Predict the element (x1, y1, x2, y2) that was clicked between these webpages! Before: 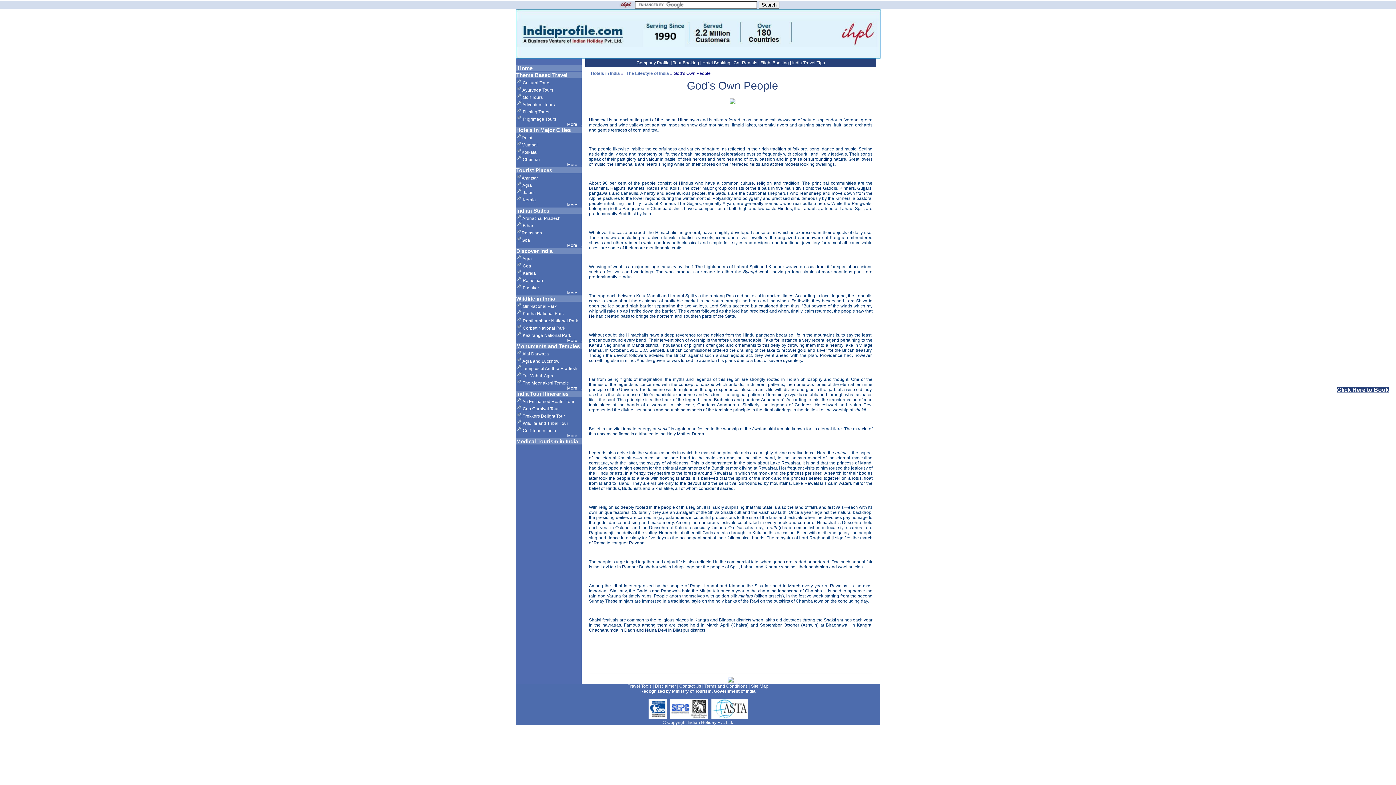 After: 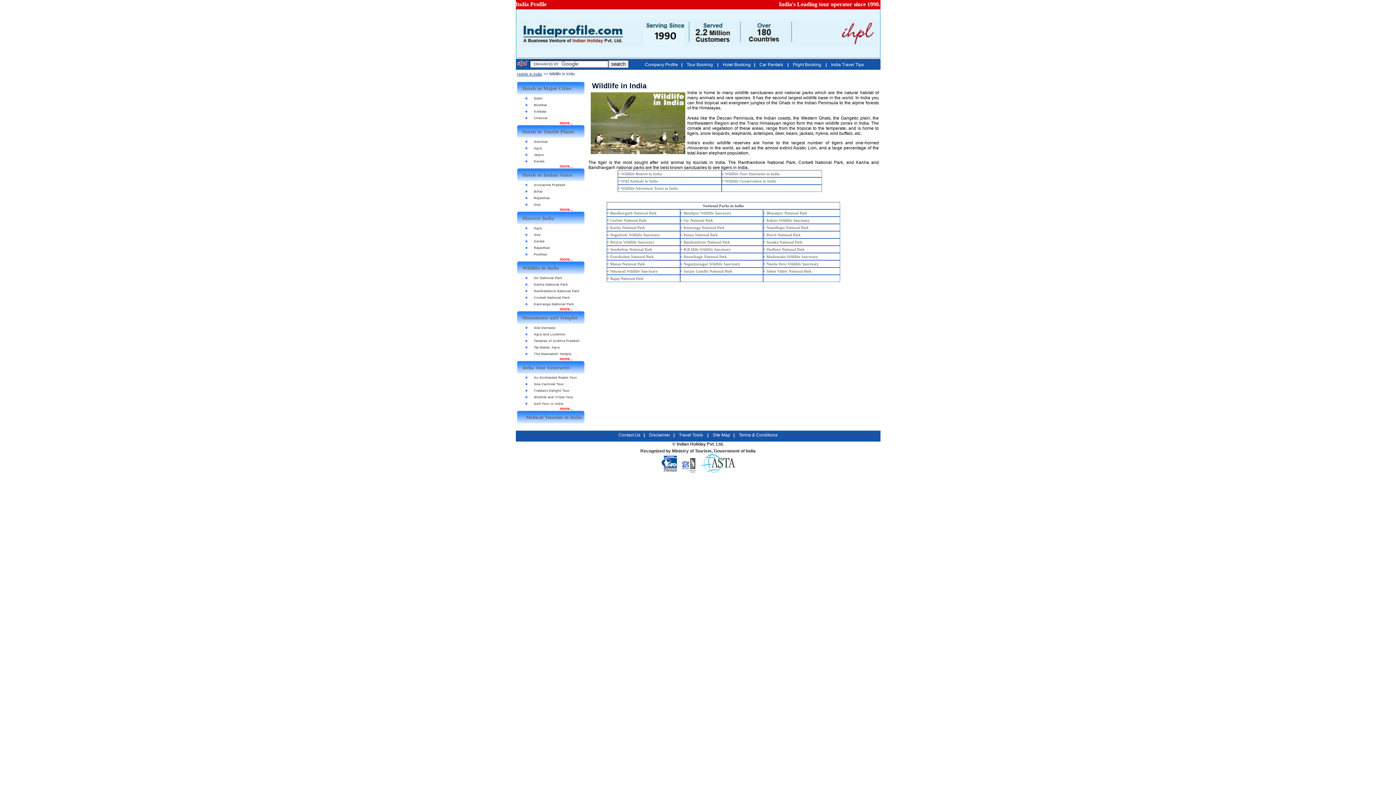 Action: label: Wildlife in India bbox: (516, 295, 555, 301)